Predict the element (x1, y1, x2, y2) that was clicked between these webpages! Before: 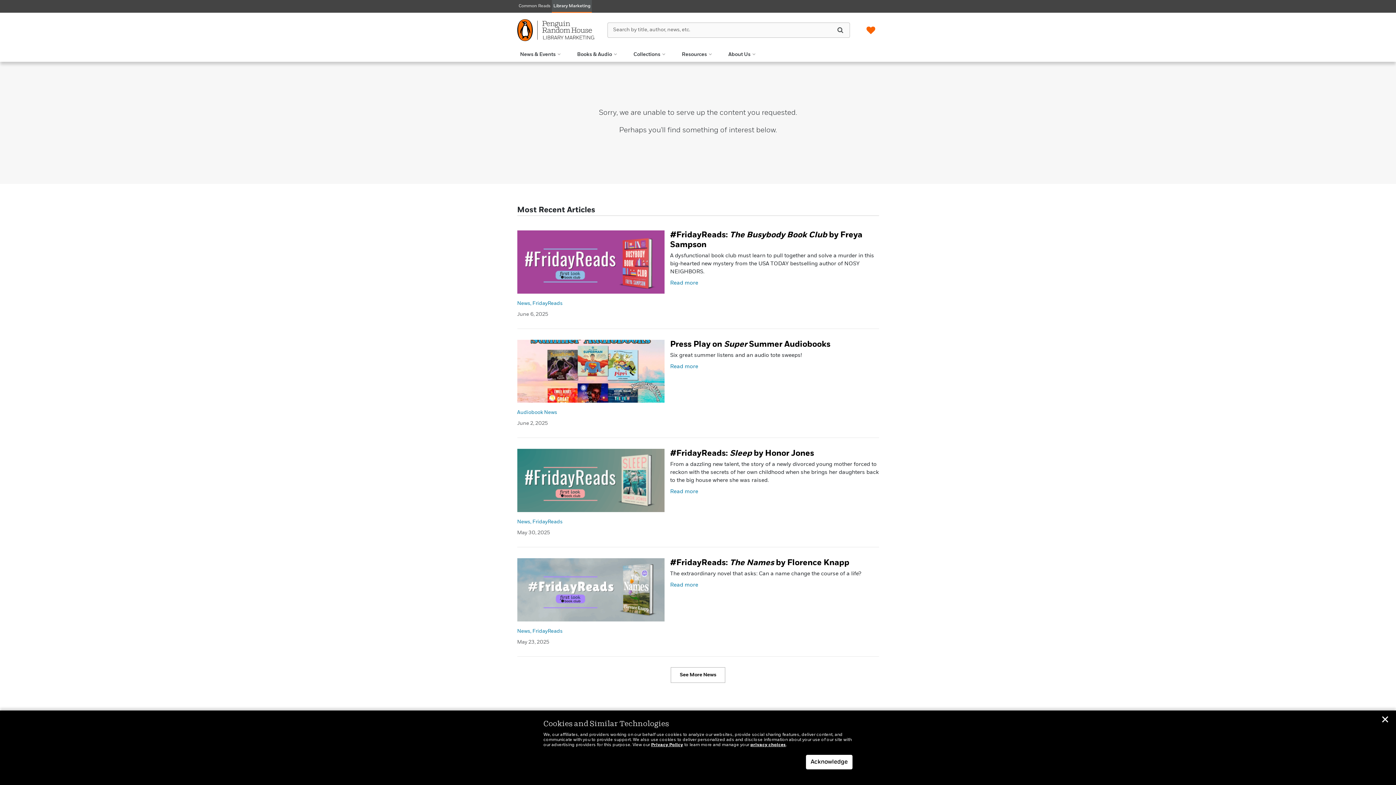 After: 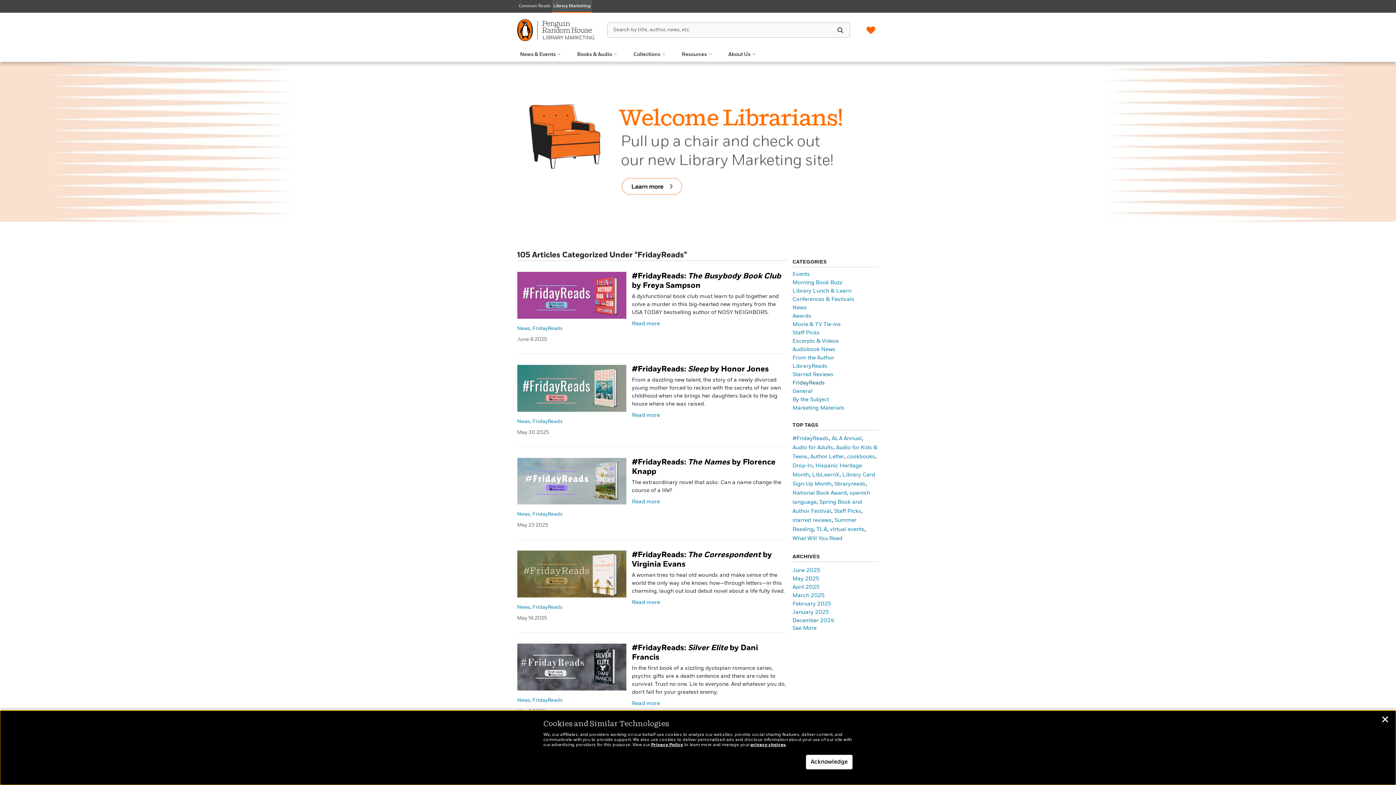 Action: label: FridayReads bbox: (532, 626, 562, 636)